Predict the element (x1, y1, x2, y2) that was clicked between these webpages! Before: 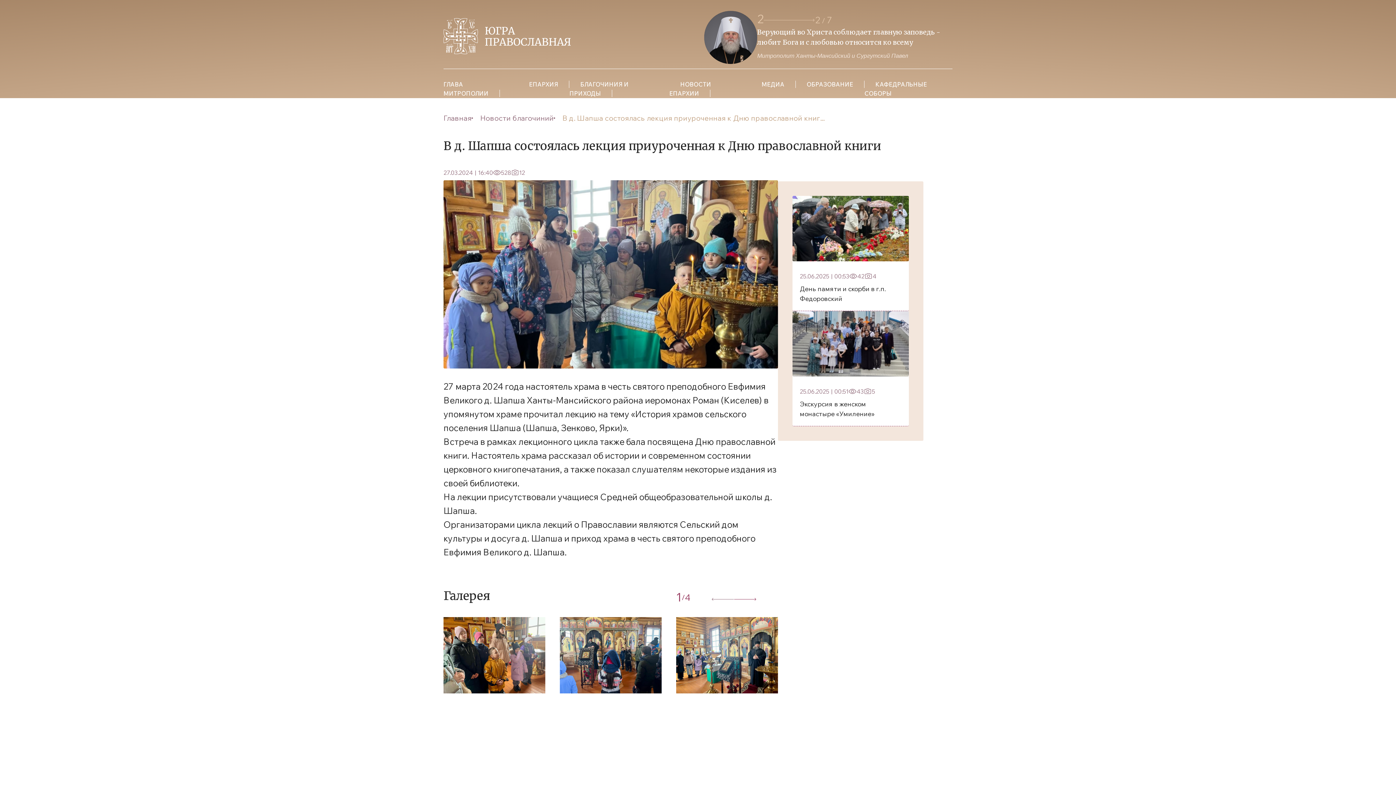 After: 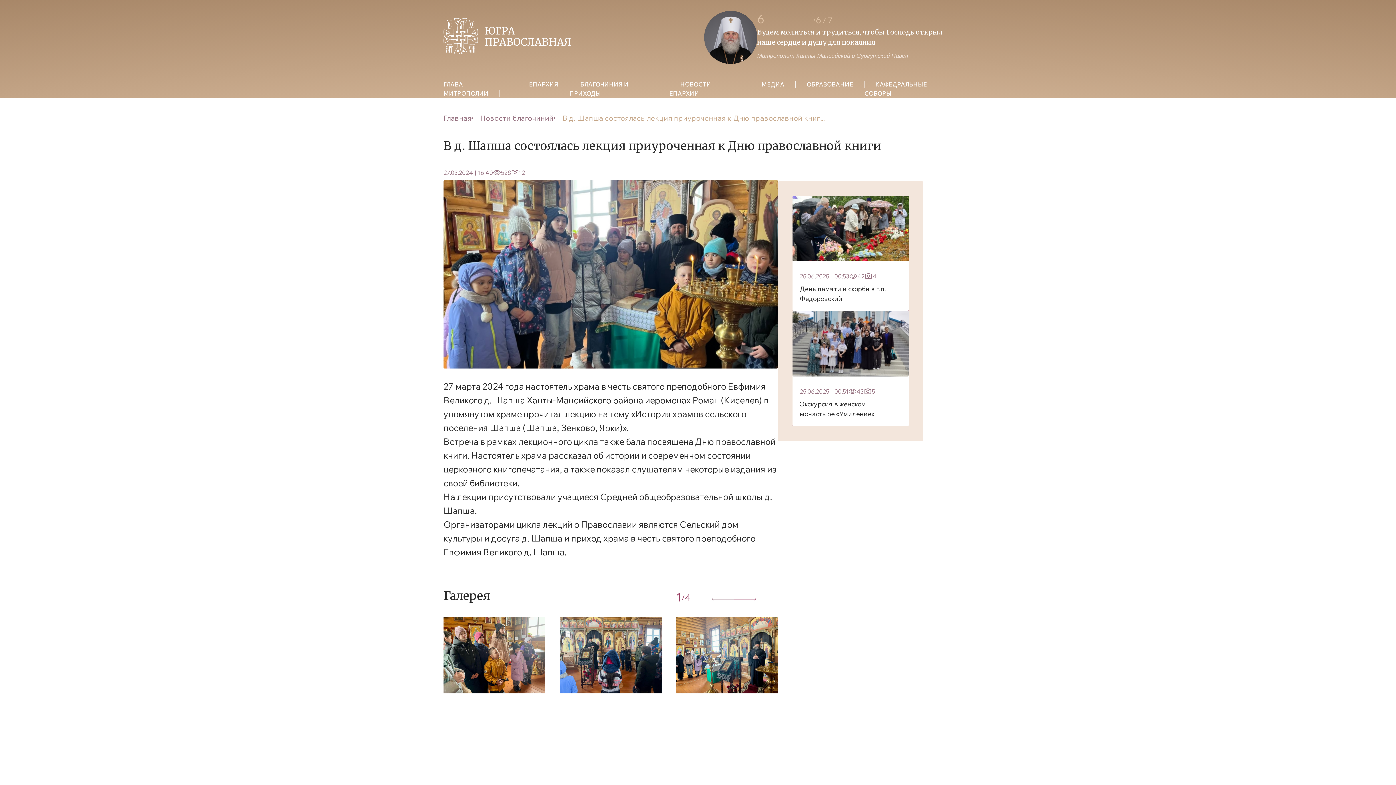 Action: bbox: (443, 112, 473, 123) label: Главная